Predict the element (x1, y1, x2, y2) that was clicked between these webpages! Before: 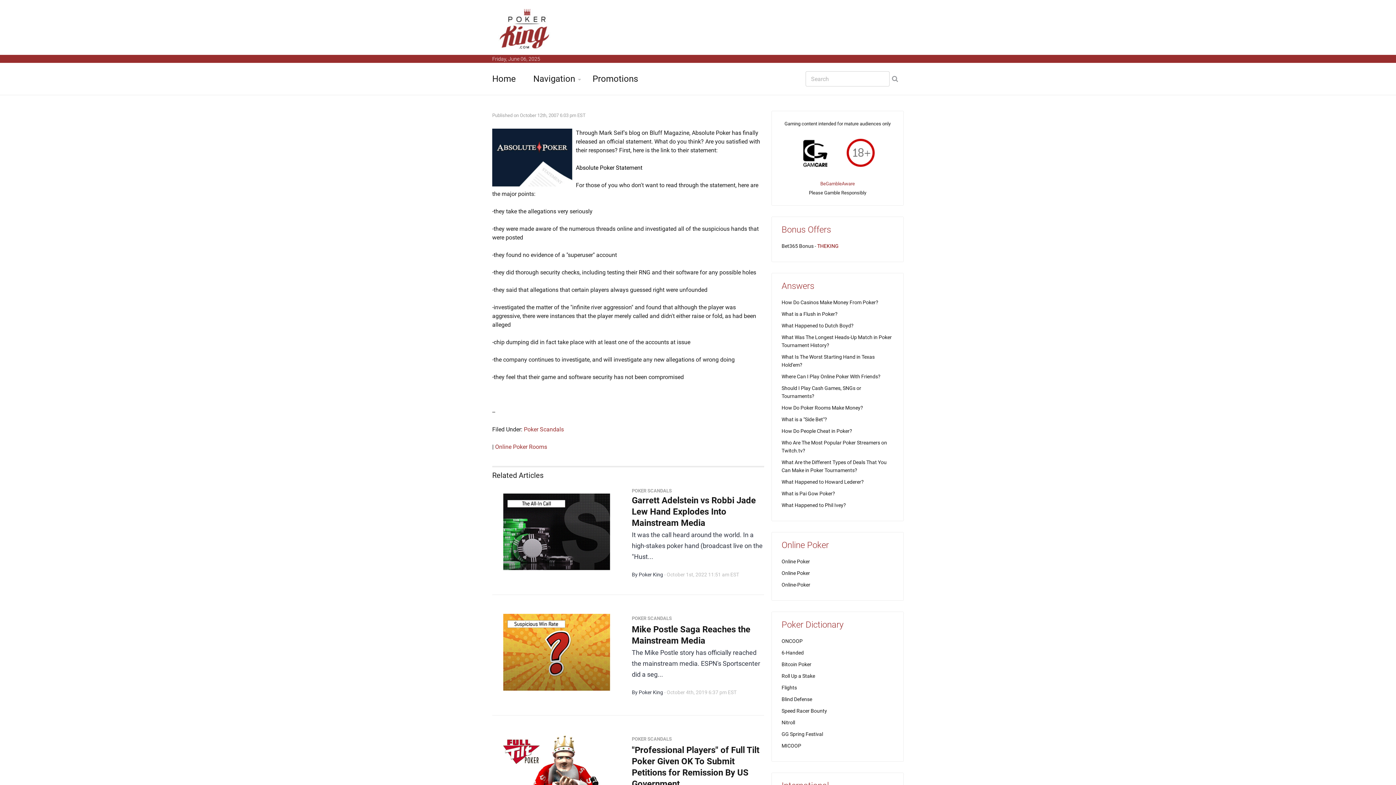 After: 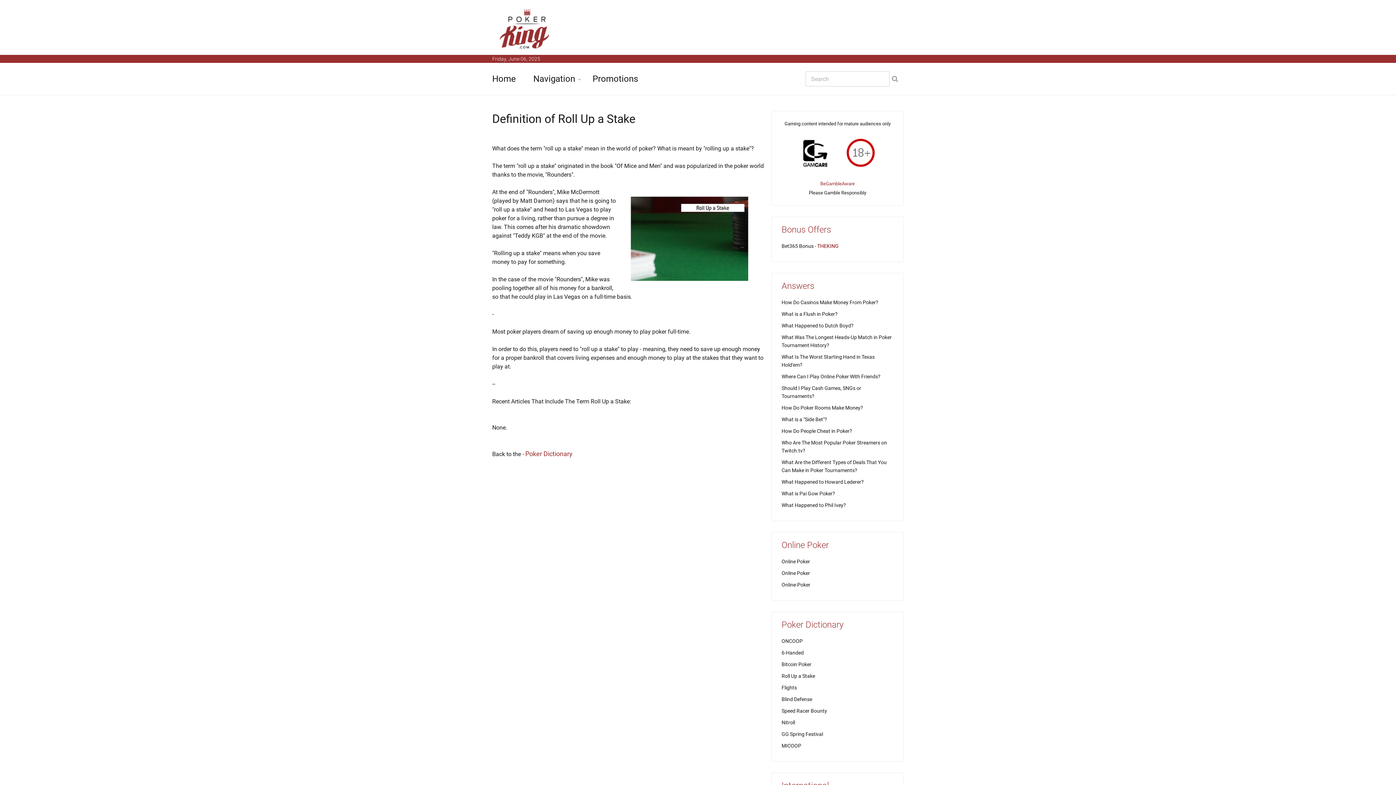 Action: label: Roll Up a Stake bbox: (781, 673, 815, 679)